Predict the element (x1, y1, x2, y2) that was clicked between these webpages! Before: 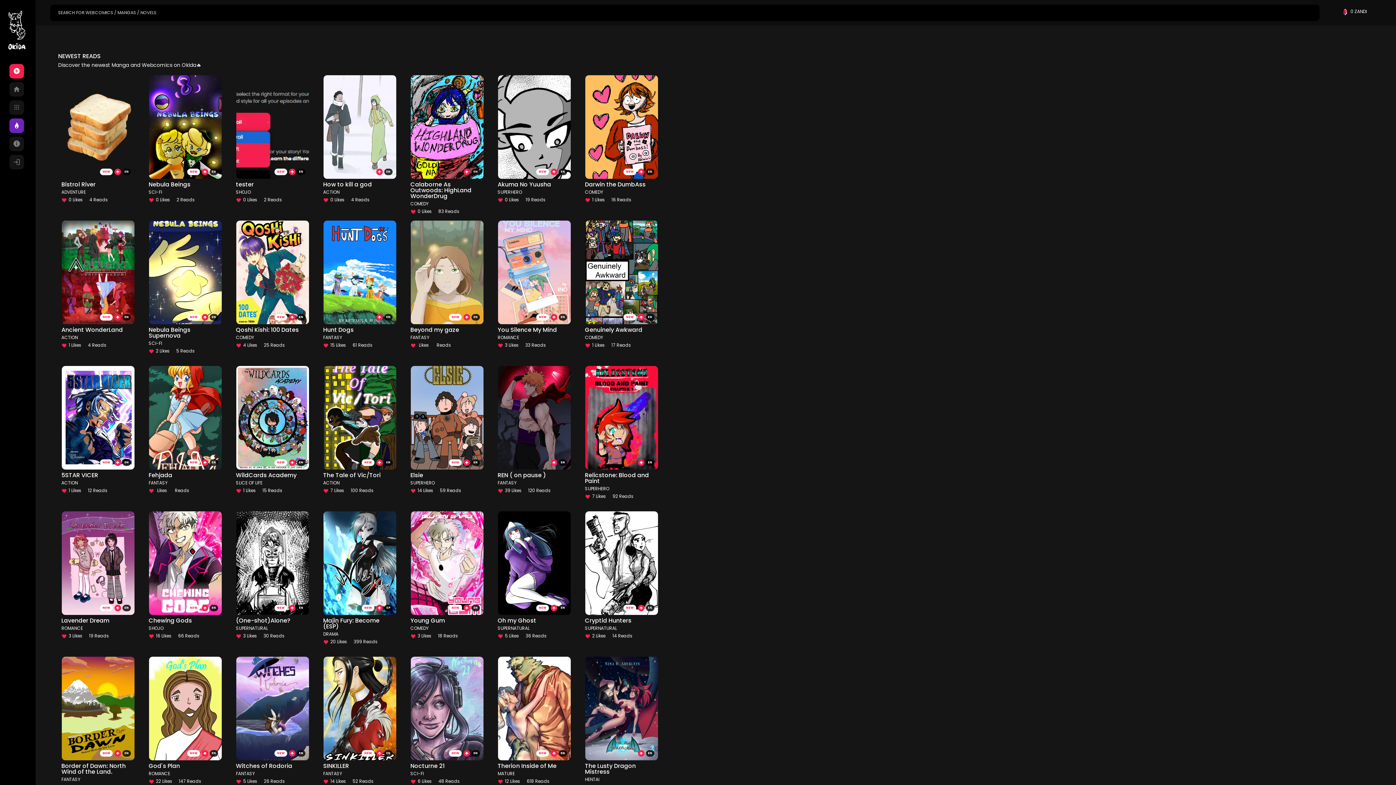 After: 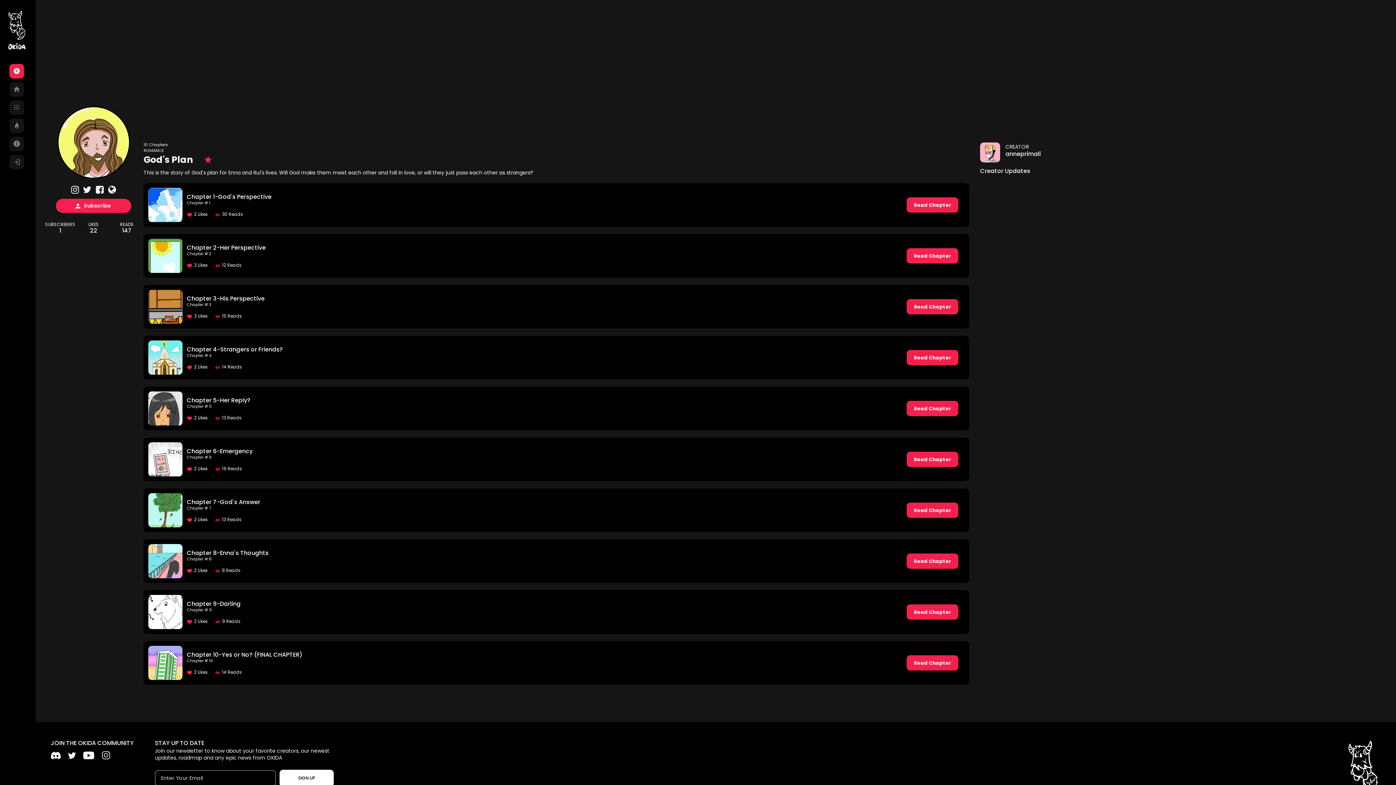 Action: bbox: (148, 779, 154, 785) label: 